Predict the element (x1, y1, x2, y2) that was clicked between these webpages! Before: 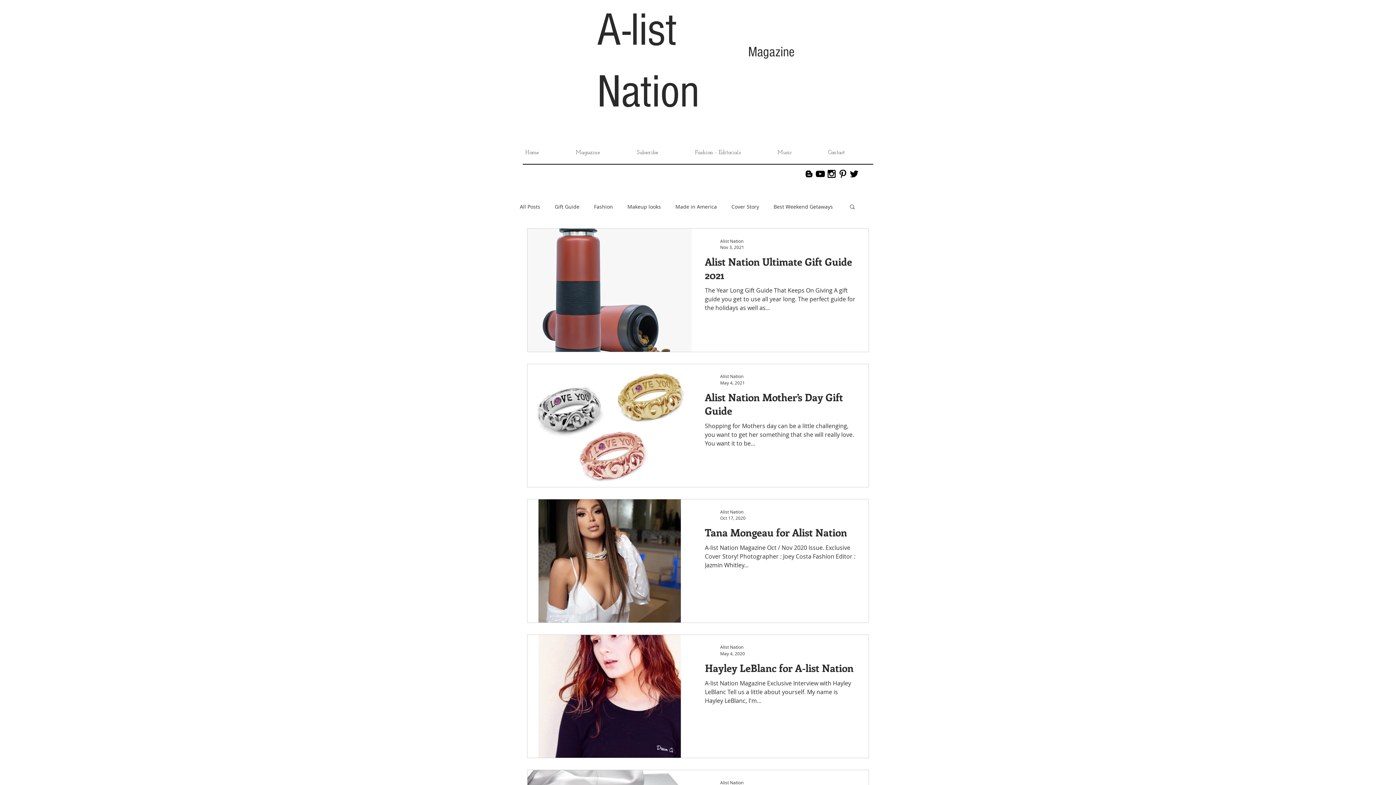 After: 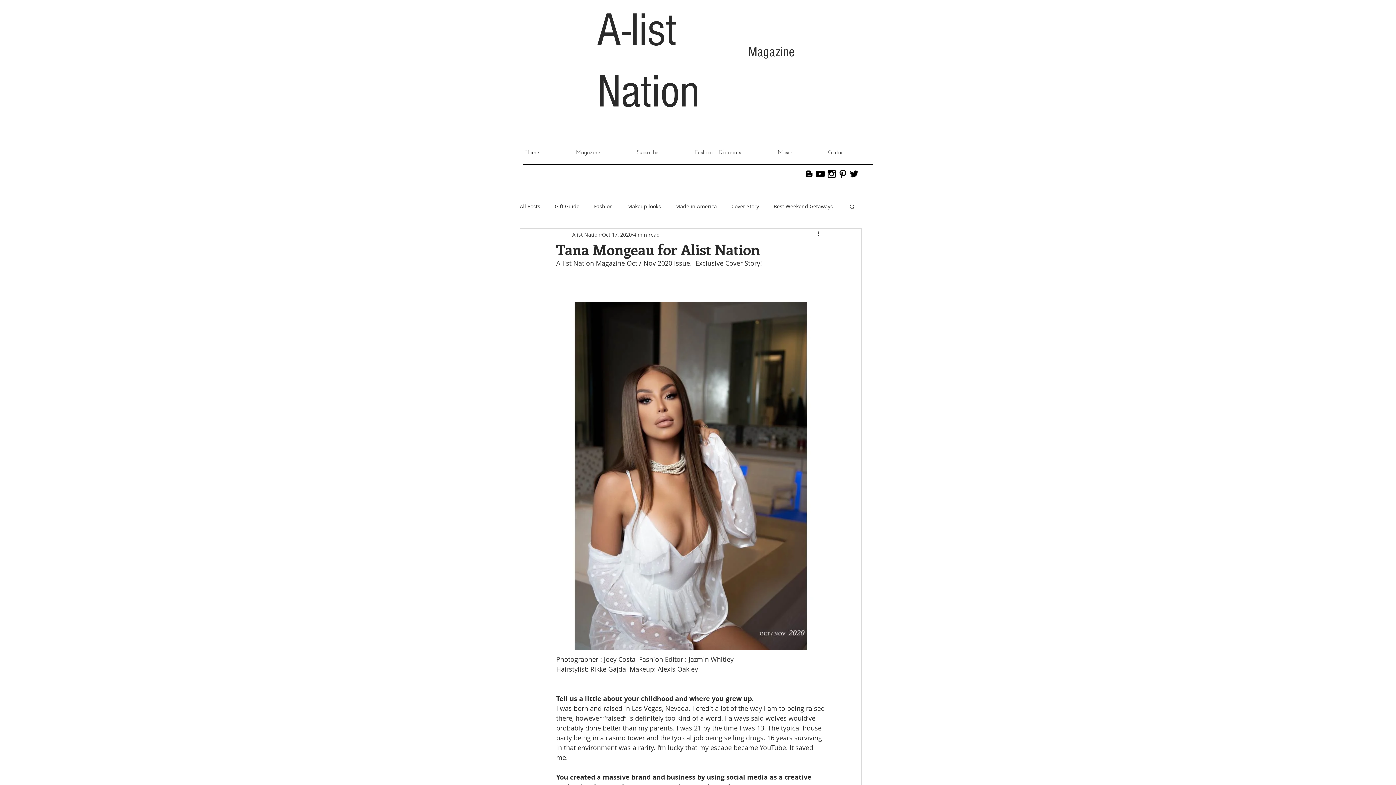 Action: bbox: (705, 525, 855, 543) label: Tana Mongeau for Alist Nation